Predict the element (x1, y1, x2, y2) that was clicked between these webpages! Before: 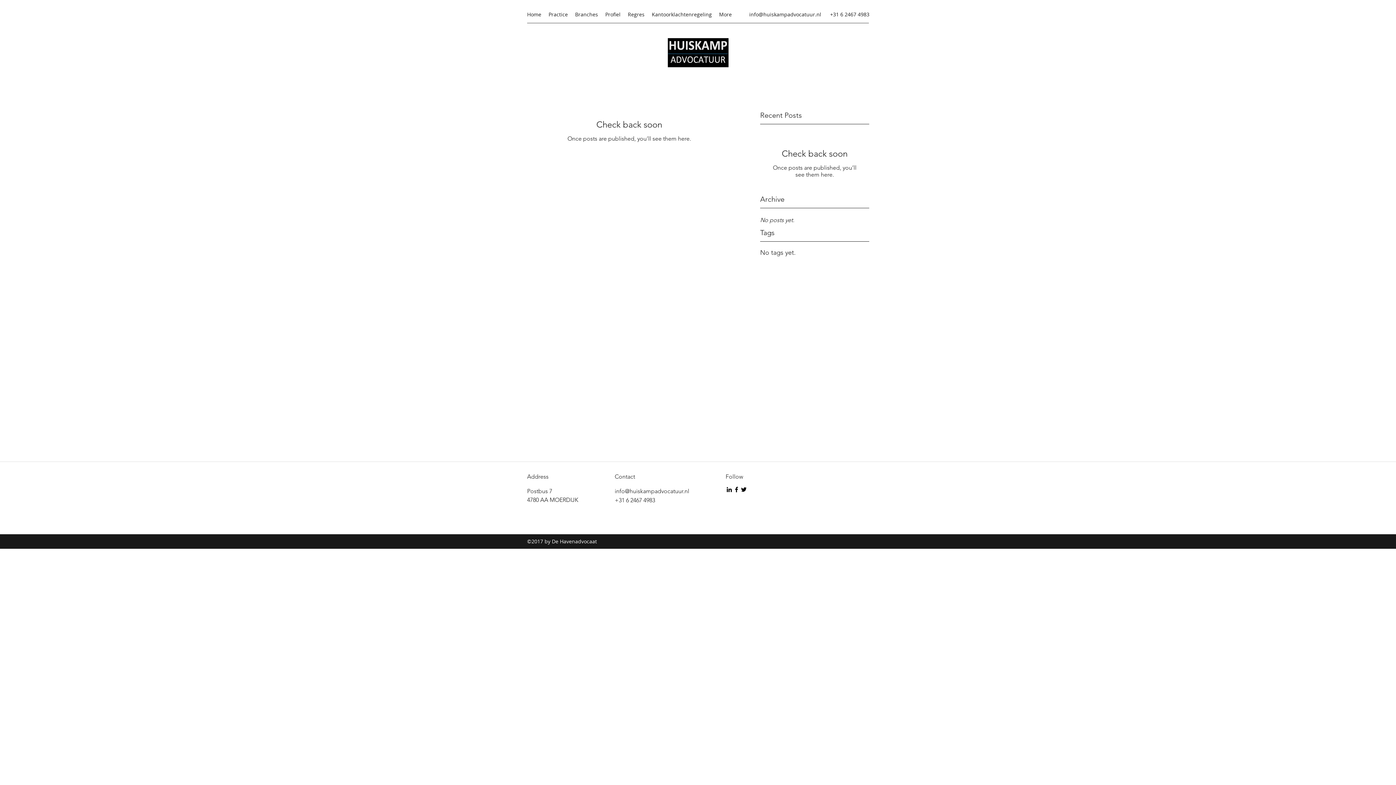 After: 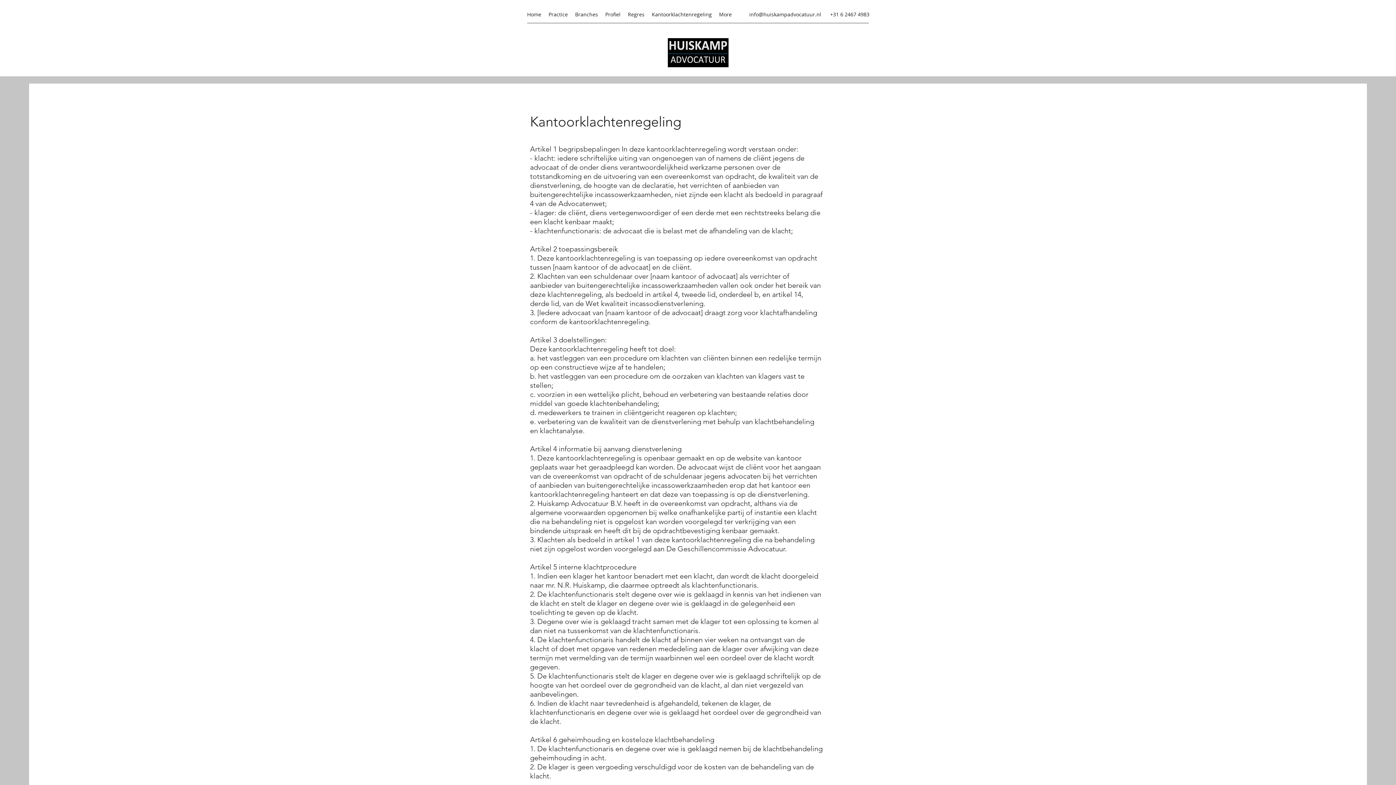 Action: bbox: (648, 9, 715, 20) label: Kantoorklachtenregeling